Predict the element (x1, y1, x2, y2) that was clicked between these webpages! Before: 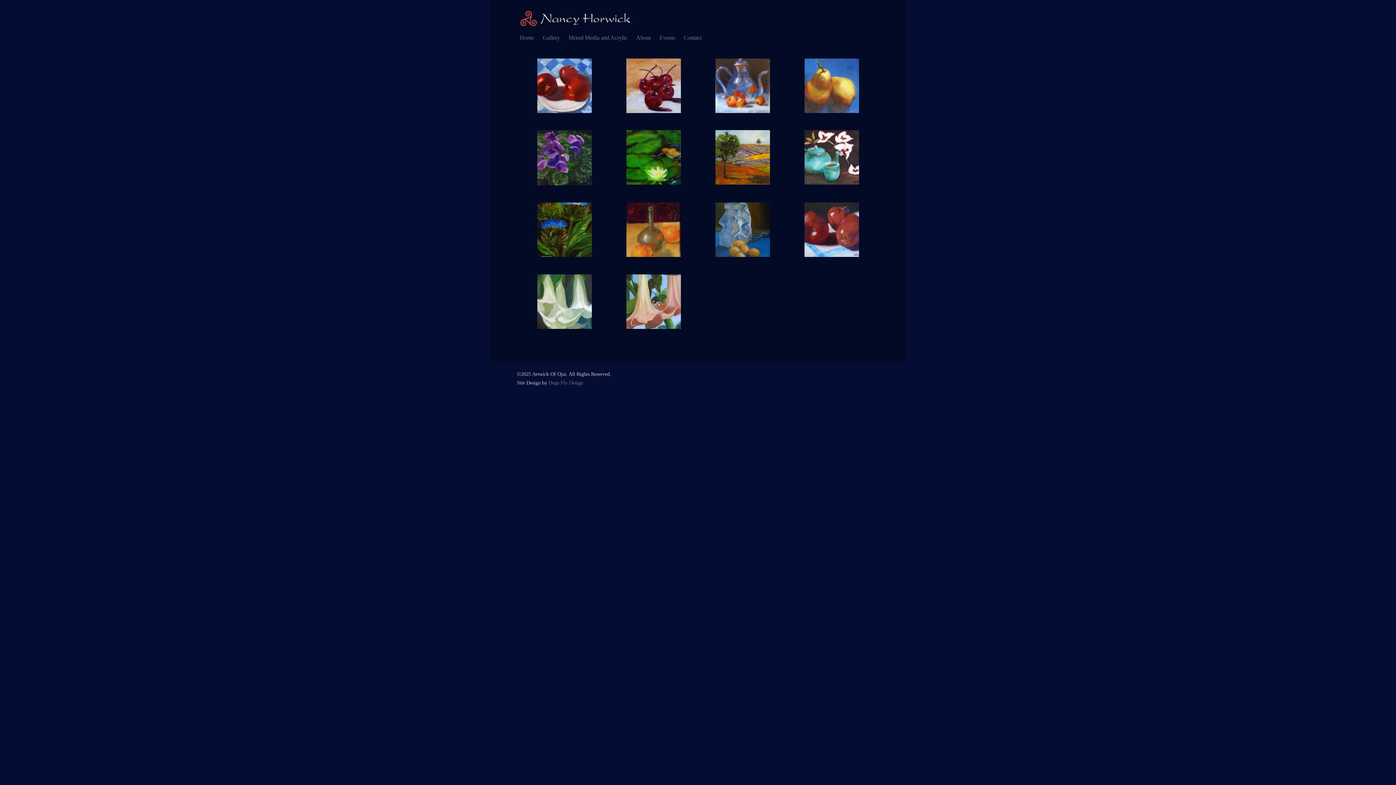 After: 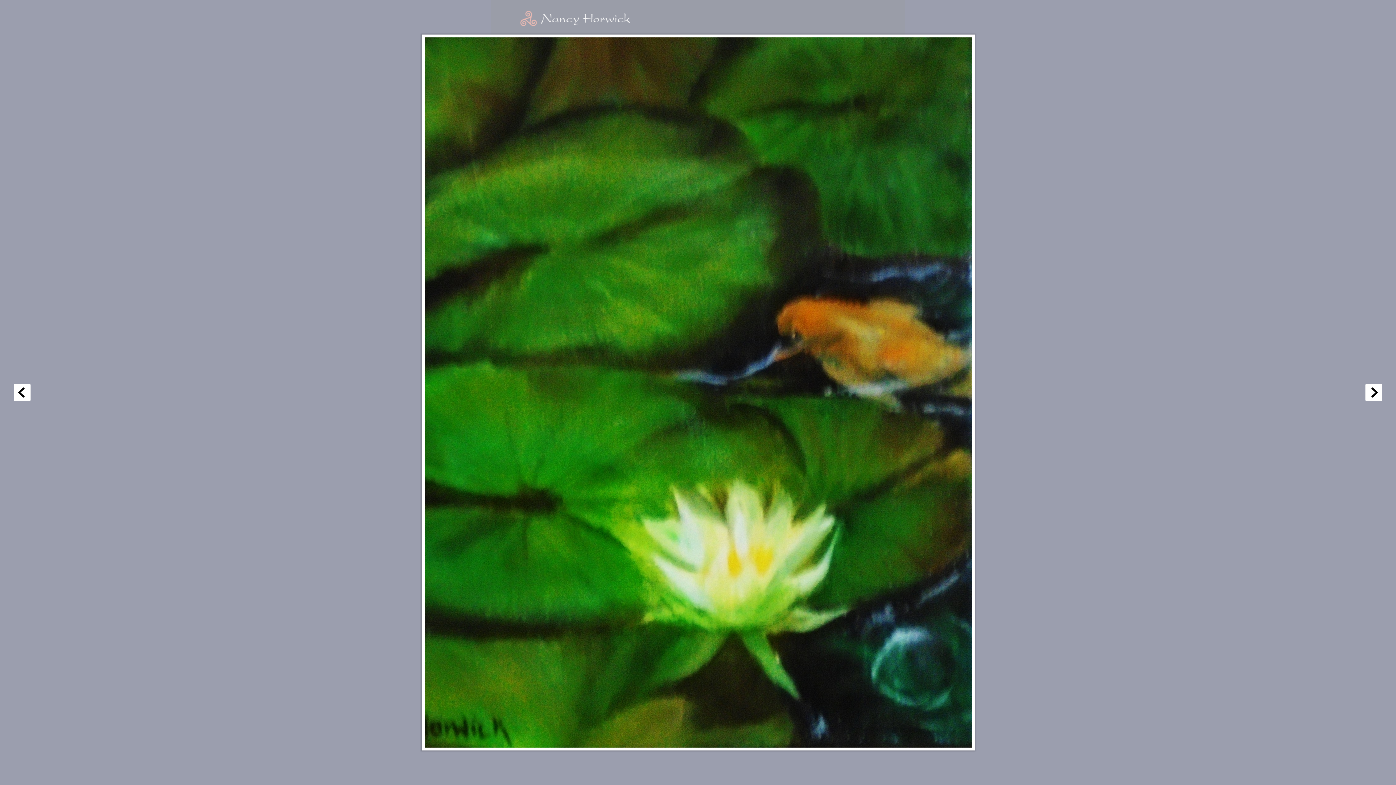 Action: bbox: (626, 179, 680, 185)